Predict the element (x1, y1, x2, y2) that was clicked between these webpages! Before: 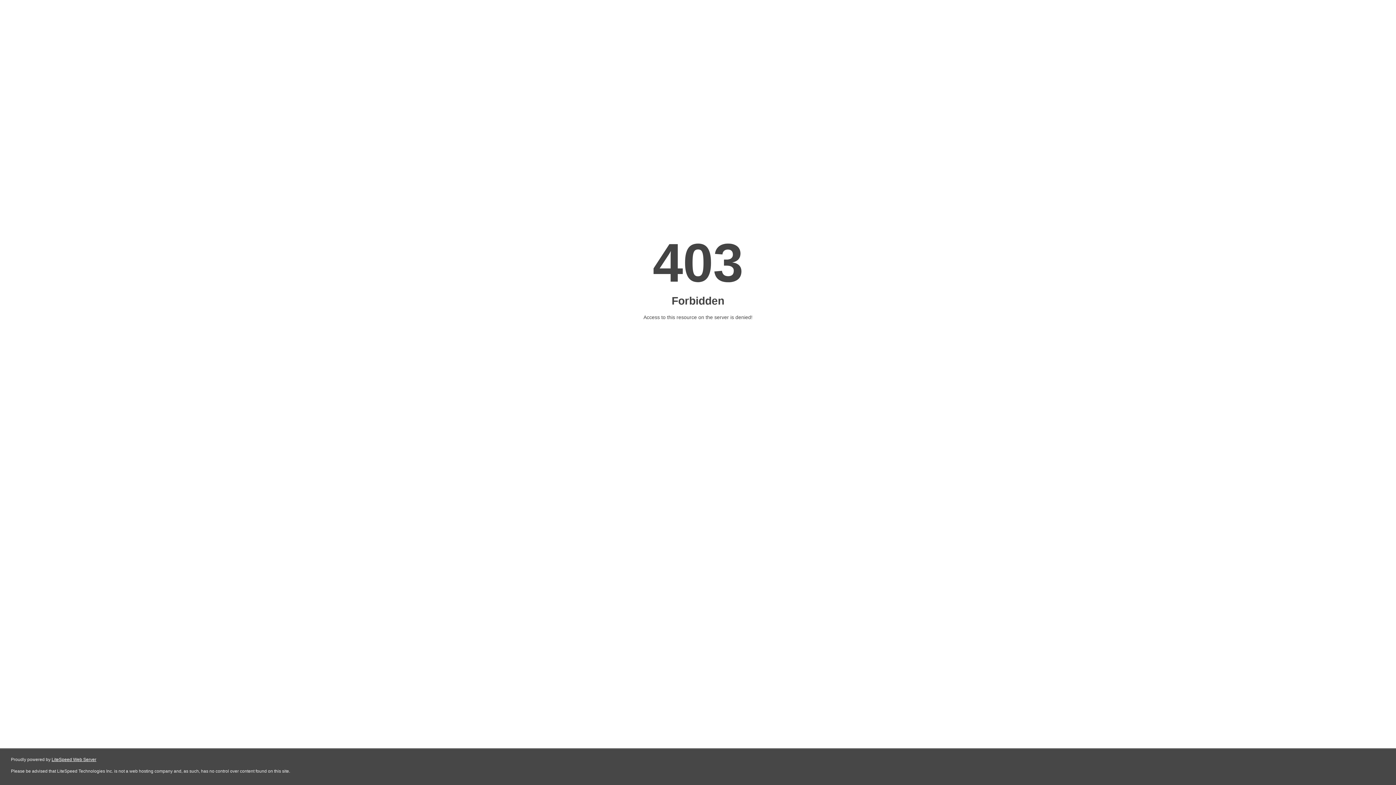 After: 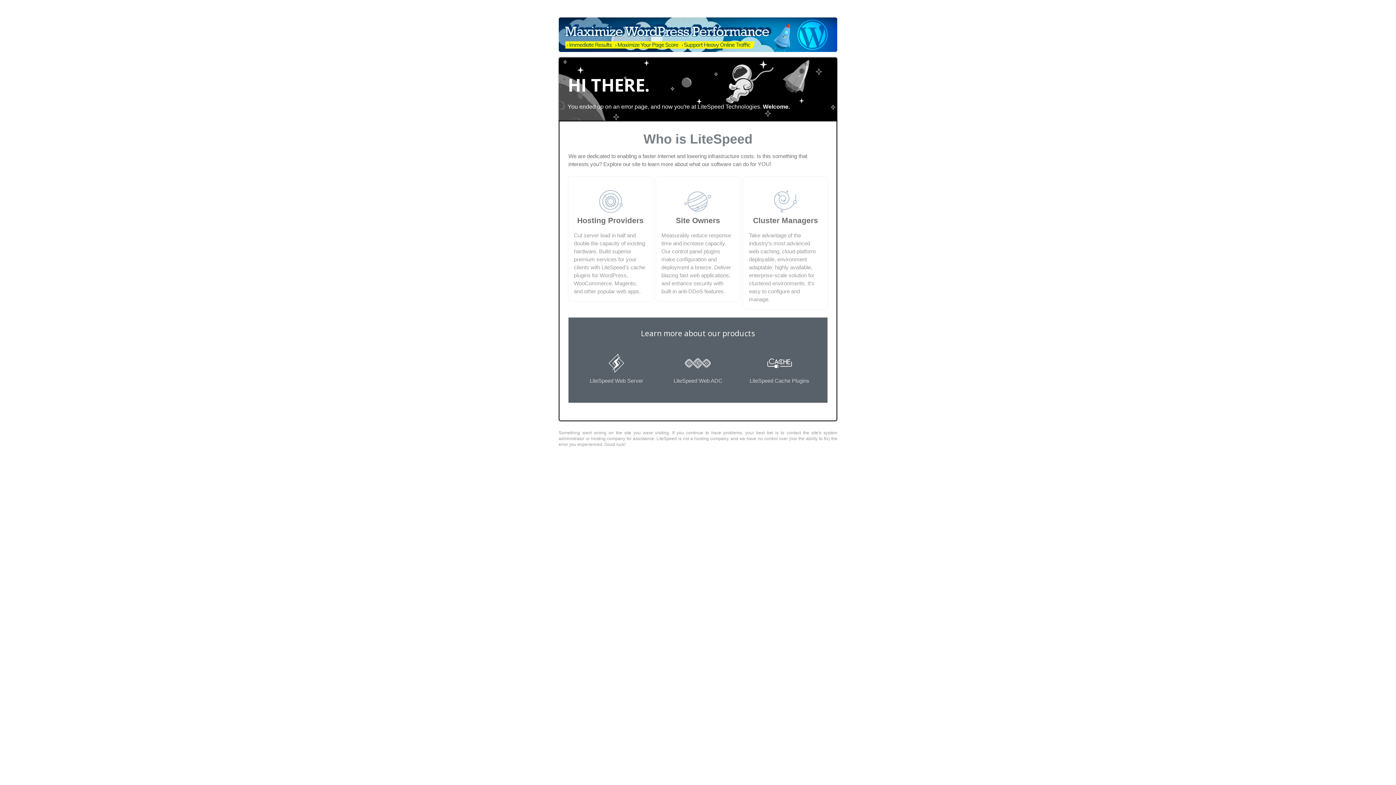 Action: bbox: (51, 757, 96, 762) label: LiteSpeed Web Server